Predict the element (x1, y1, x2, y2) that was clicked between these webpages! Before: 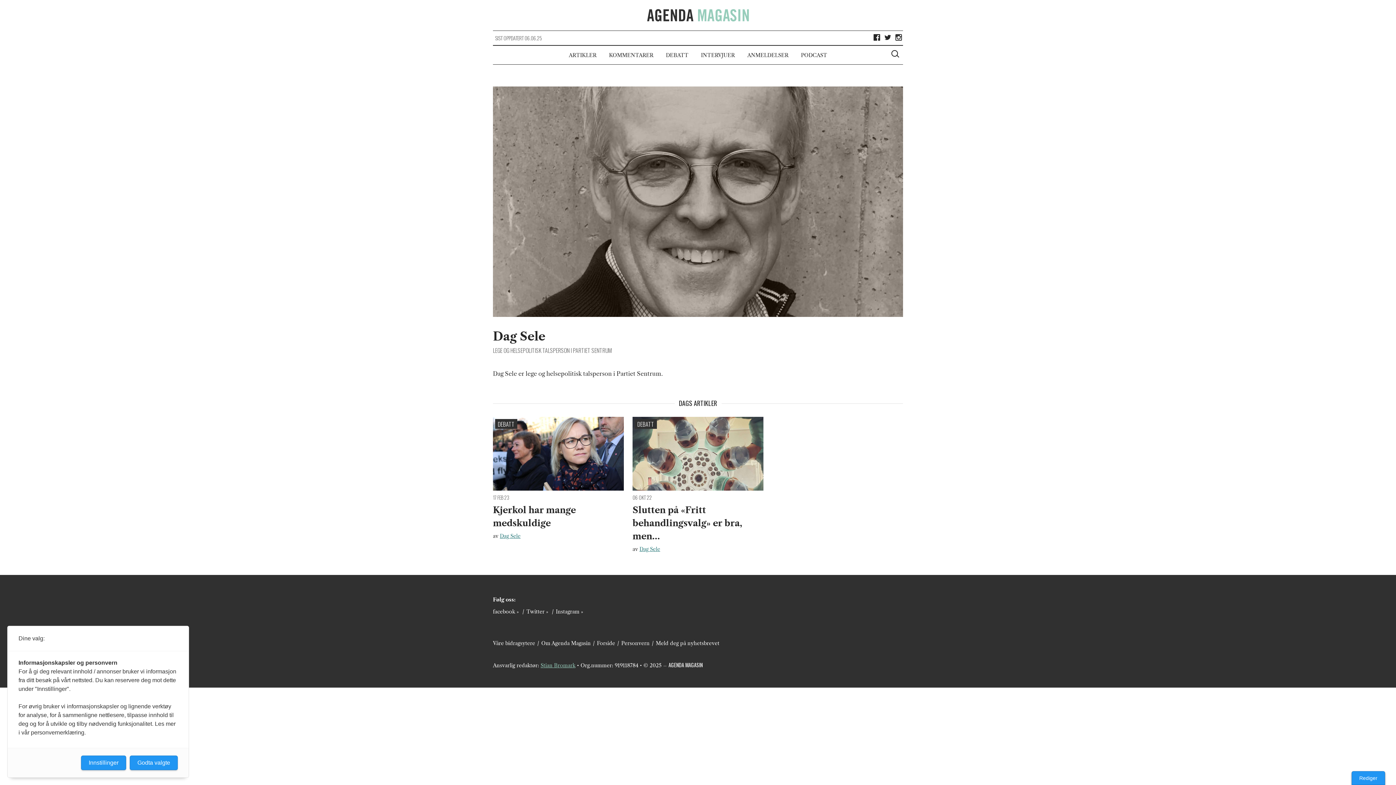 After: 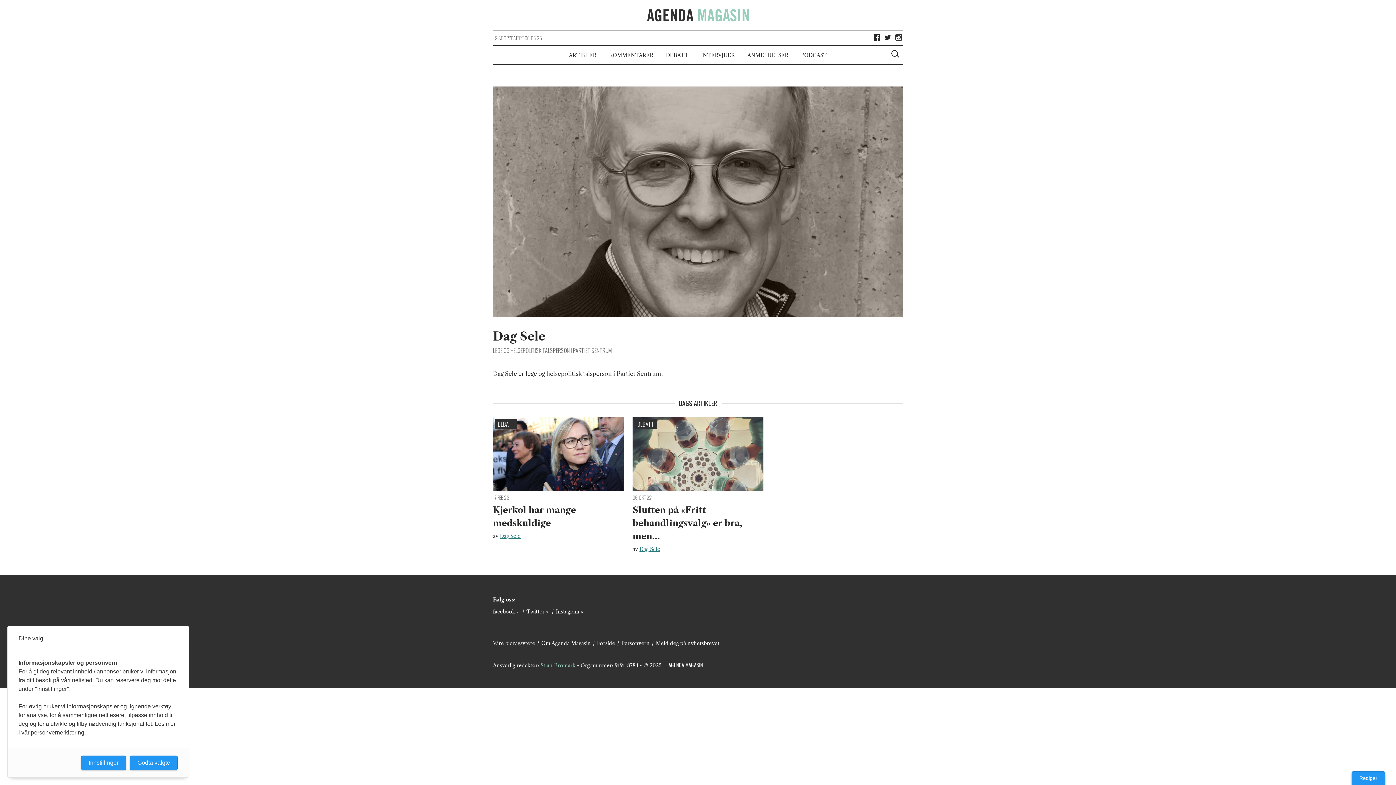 Action: bbox: (872, 33, 881, 41) label: Lik Agenda Magasin på Facebook